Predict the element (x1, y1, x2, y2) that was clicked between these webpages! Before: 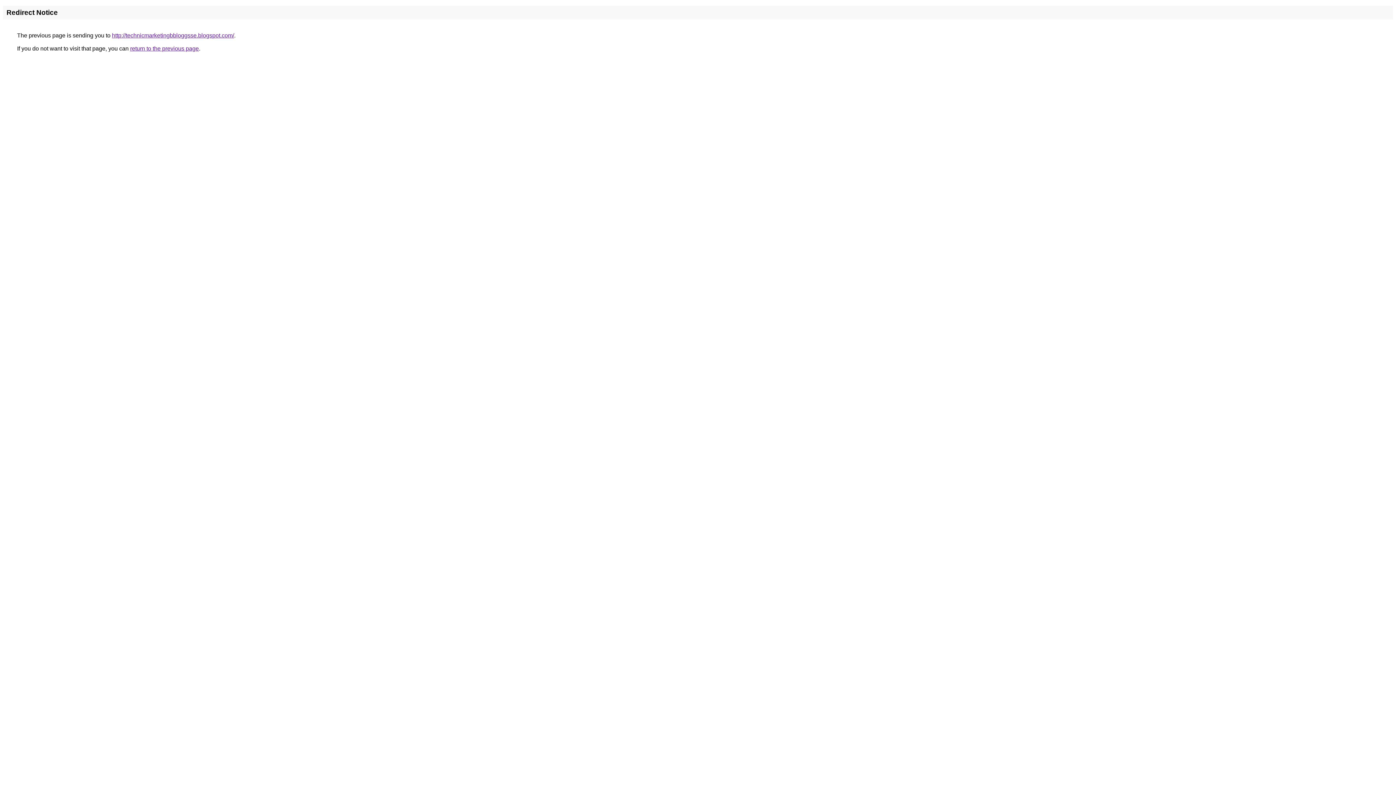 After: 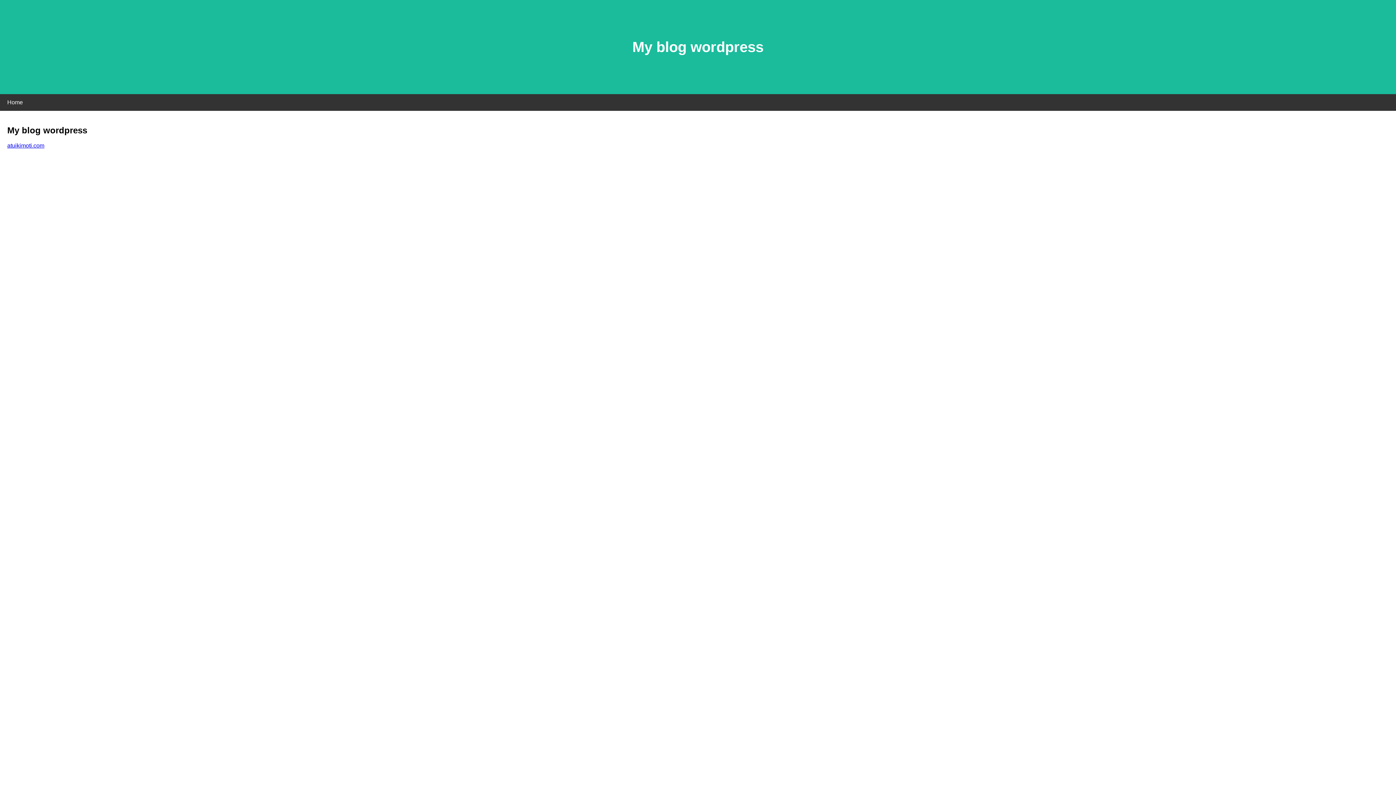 Action: bbox: (112, 32, 234, 38) label: http://technicmarketingbbloggsse.blogspot.com/